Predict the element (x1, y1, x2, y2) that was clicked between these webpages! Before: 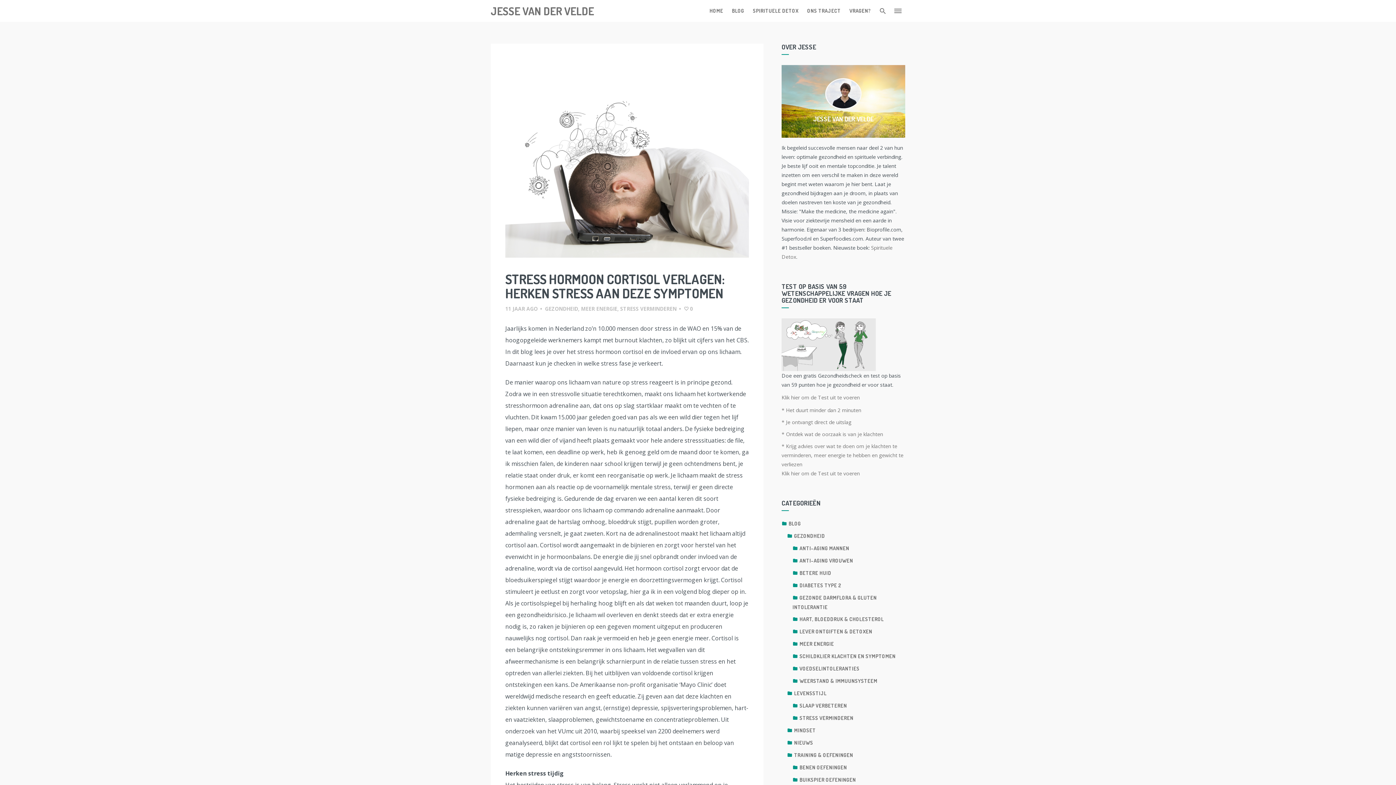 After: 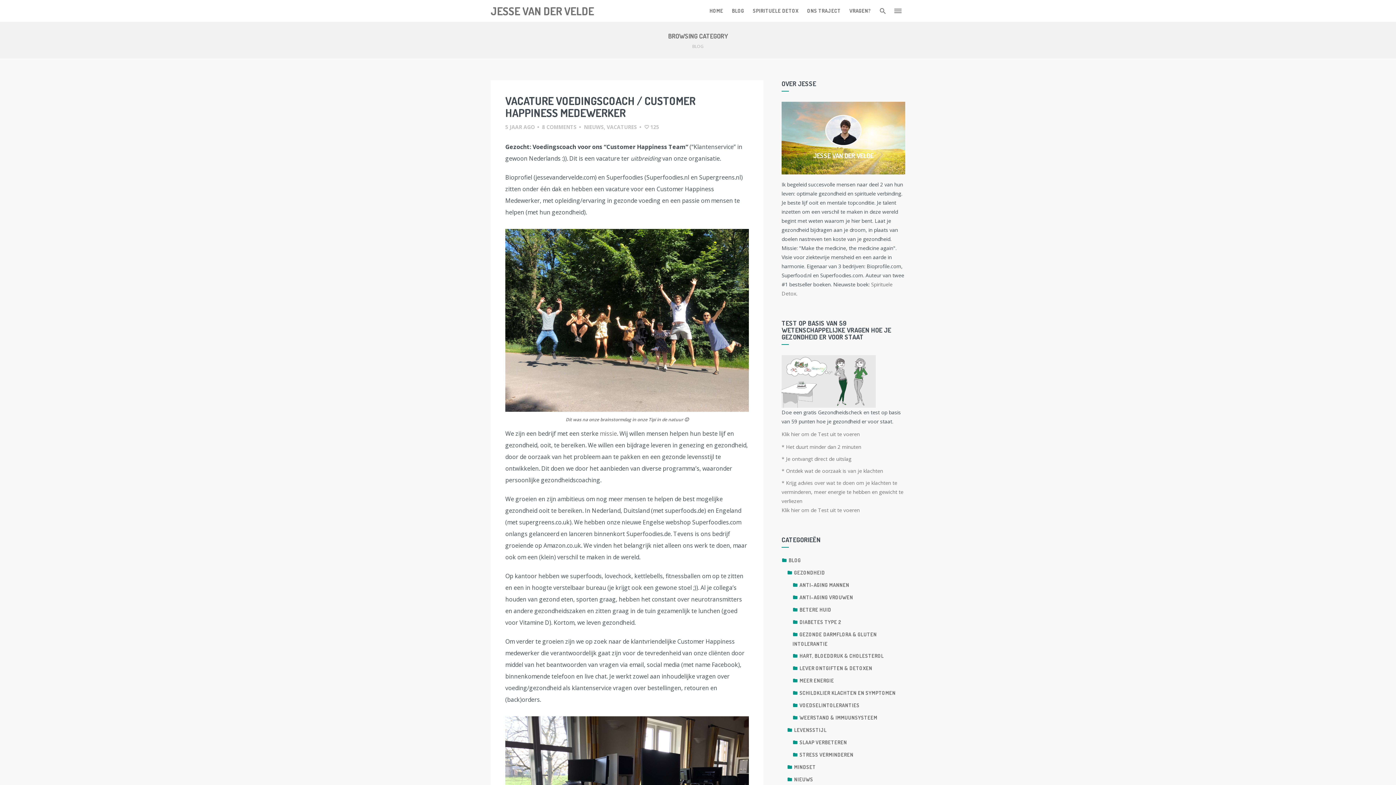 Action: label: BLOG bbox: (727, 0, 748, 21)